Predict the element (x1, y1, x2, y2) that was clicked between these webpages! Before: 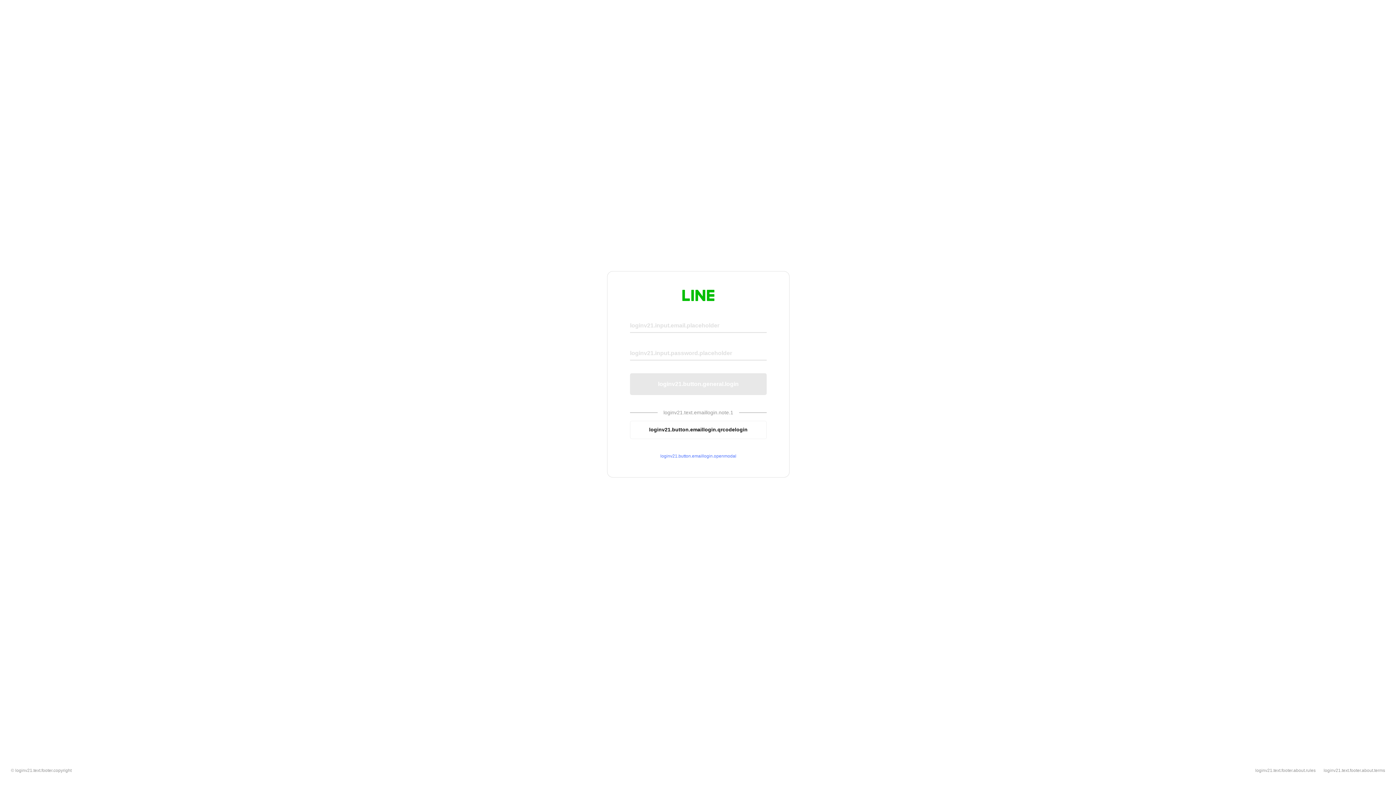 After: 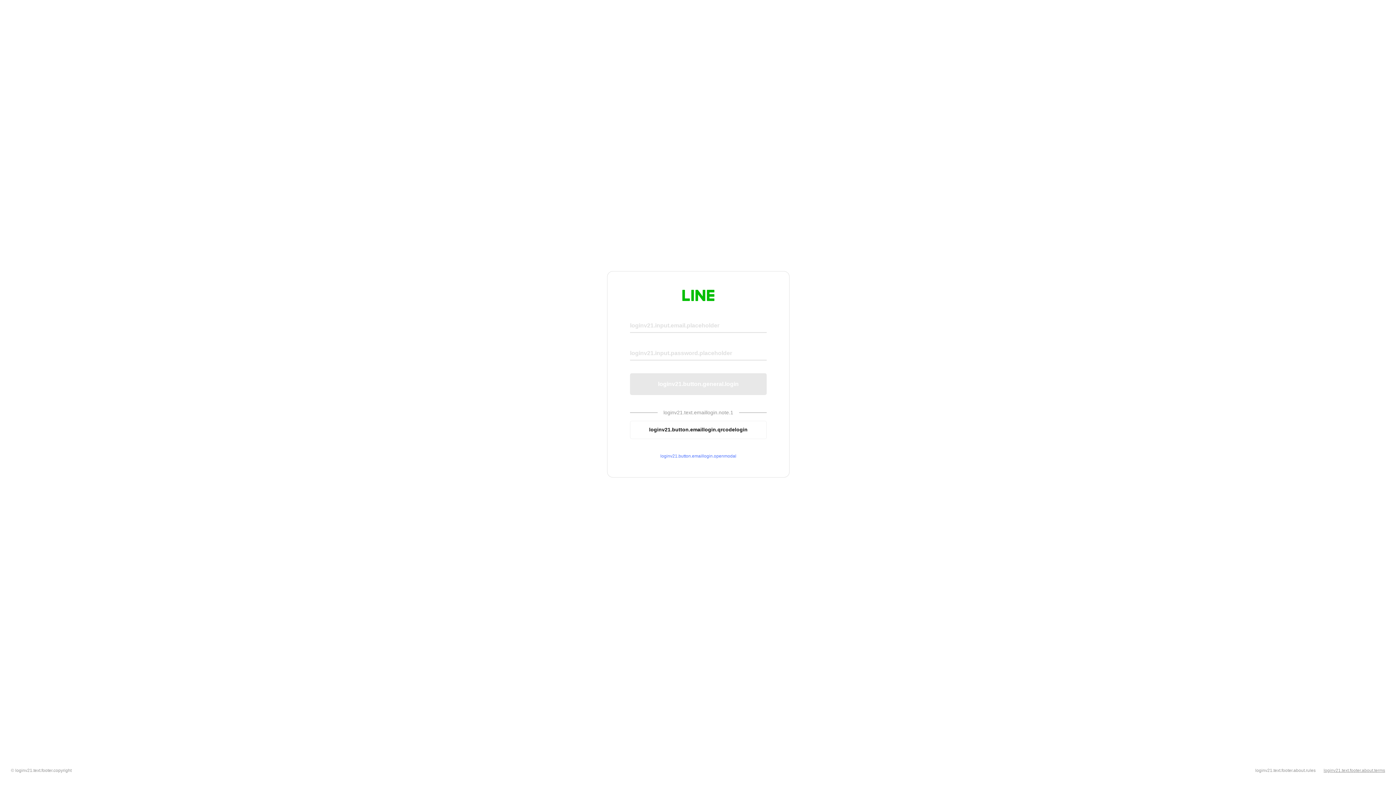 Action: bbox: (1324, 768, 1385, 773) label: loginv21.text.footer.about.terms